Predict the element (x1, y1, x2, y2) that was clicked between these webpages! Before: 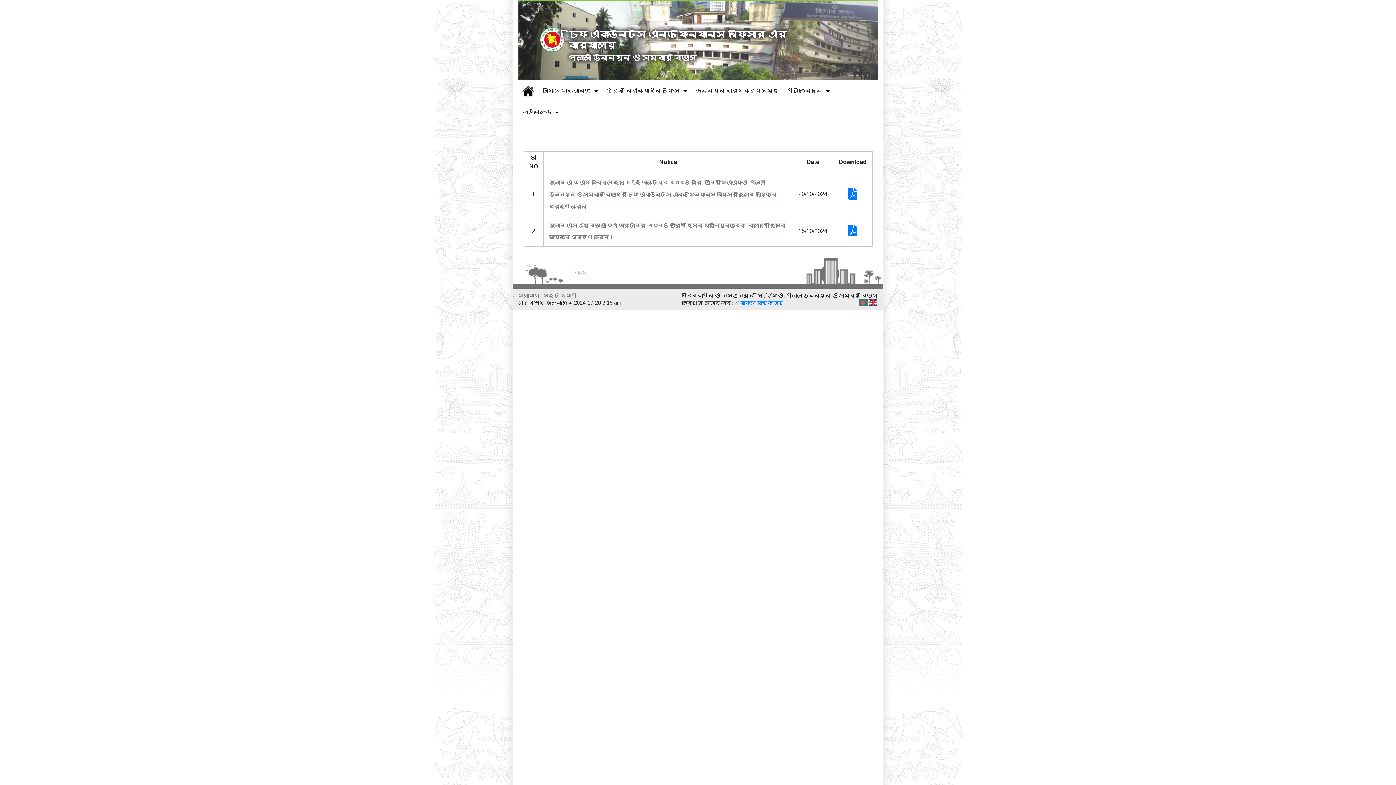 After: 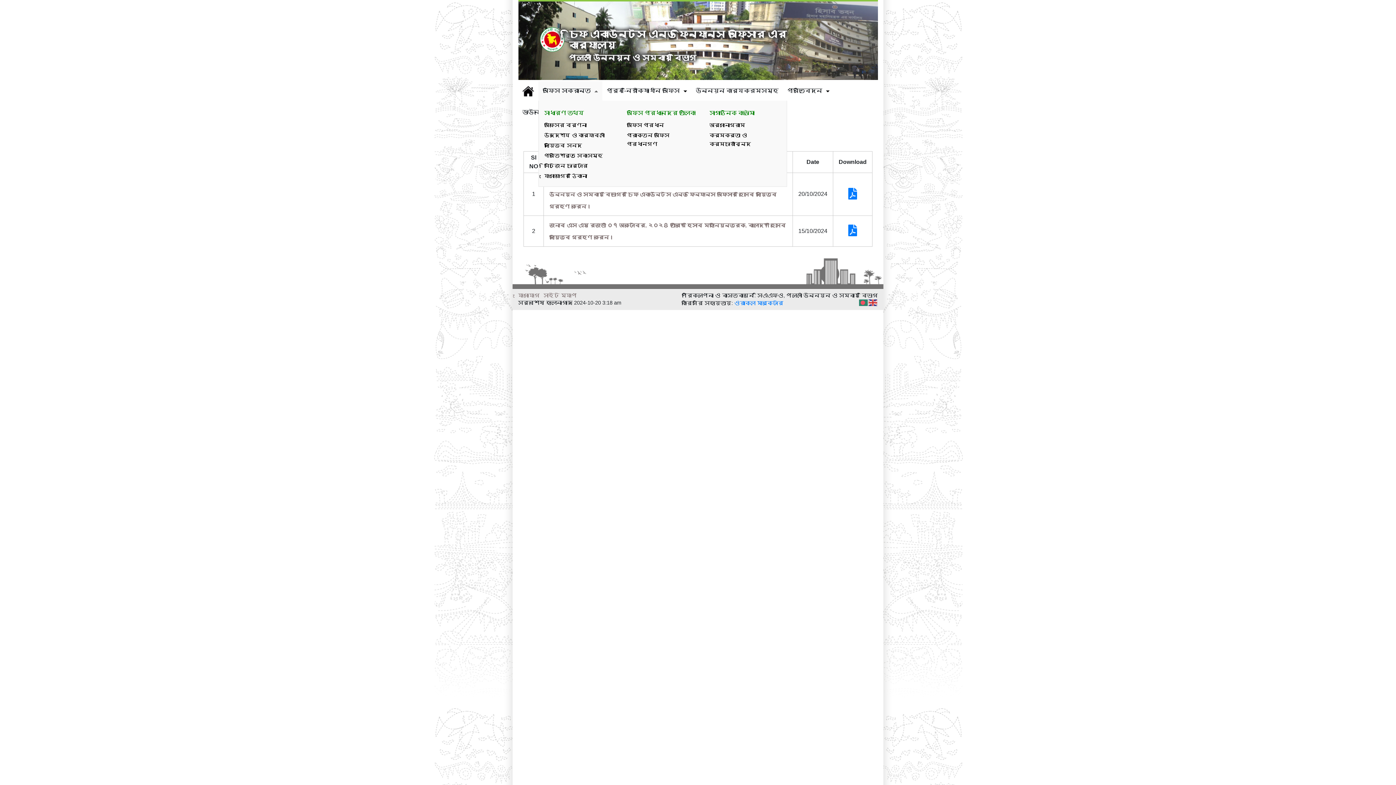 Action: bbox: (538, 81, 602, 100) label: অফিস সংক্রান্ত